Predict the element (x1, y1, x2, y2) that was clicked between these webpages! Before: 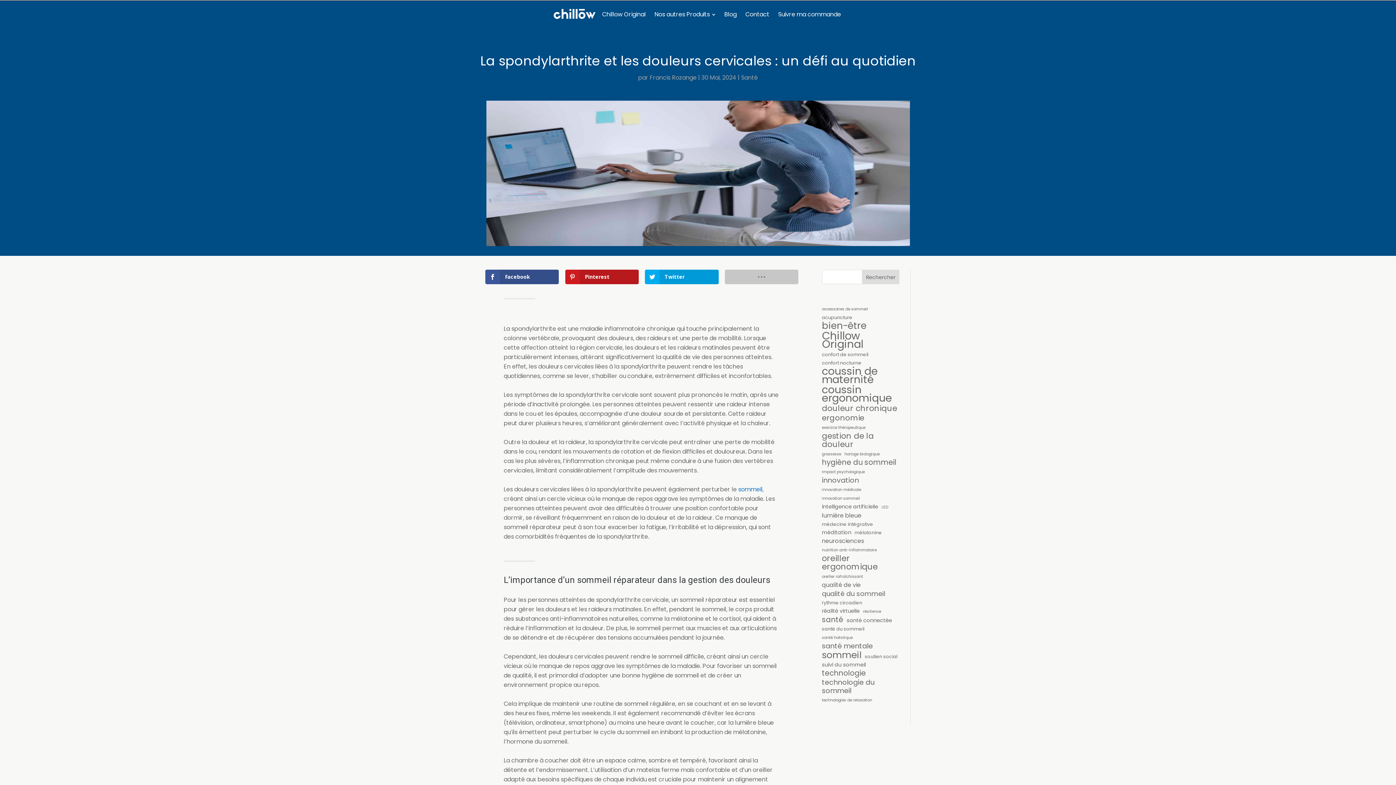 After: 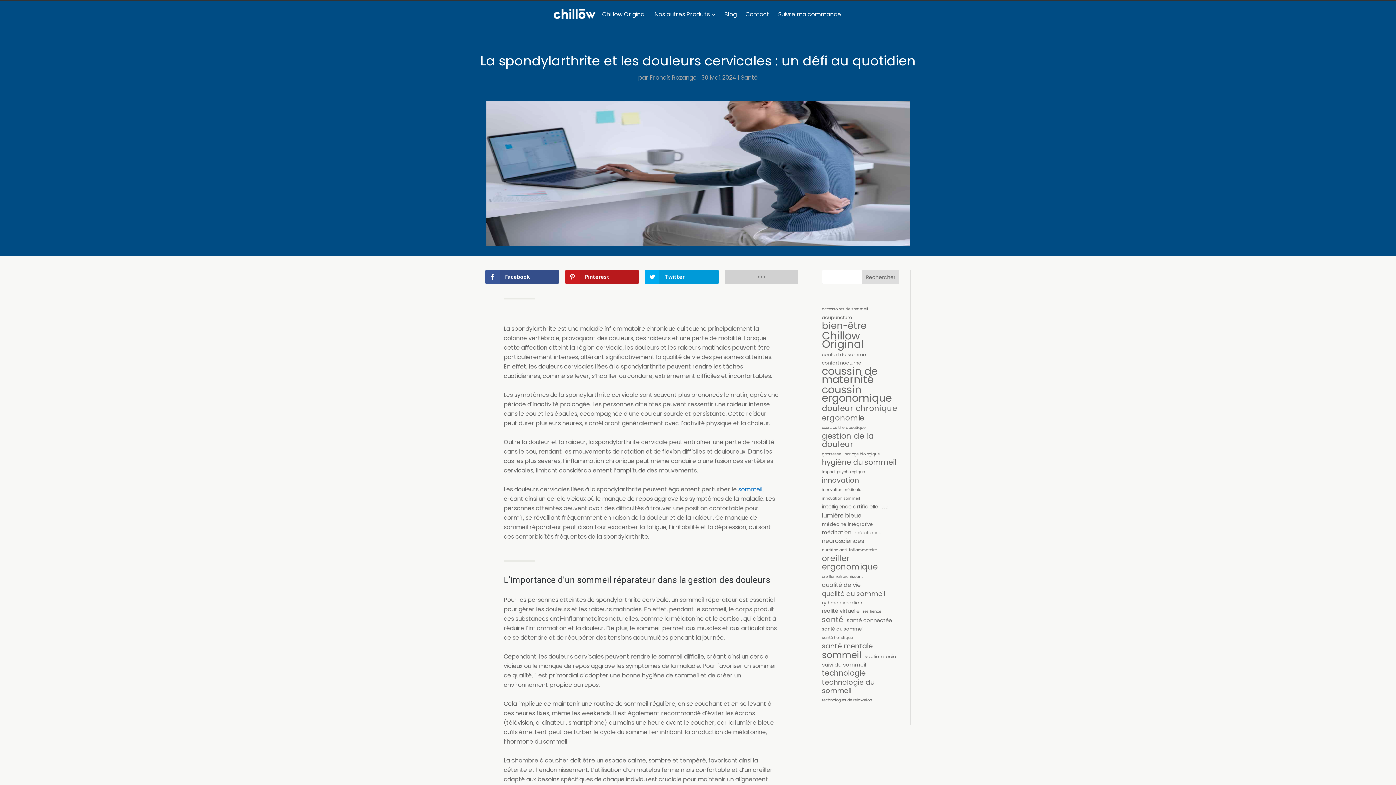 Action: bbox: (725, 269, 798, 284)